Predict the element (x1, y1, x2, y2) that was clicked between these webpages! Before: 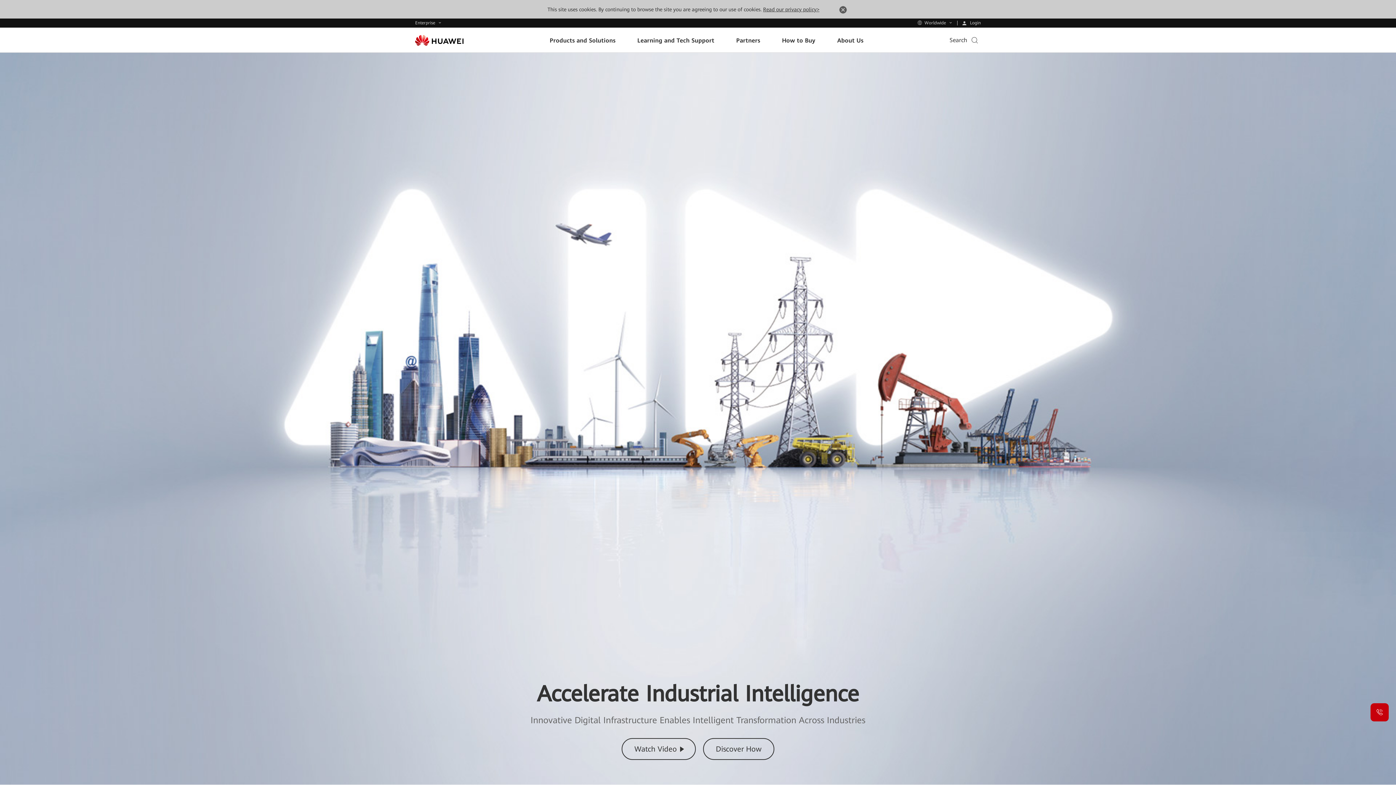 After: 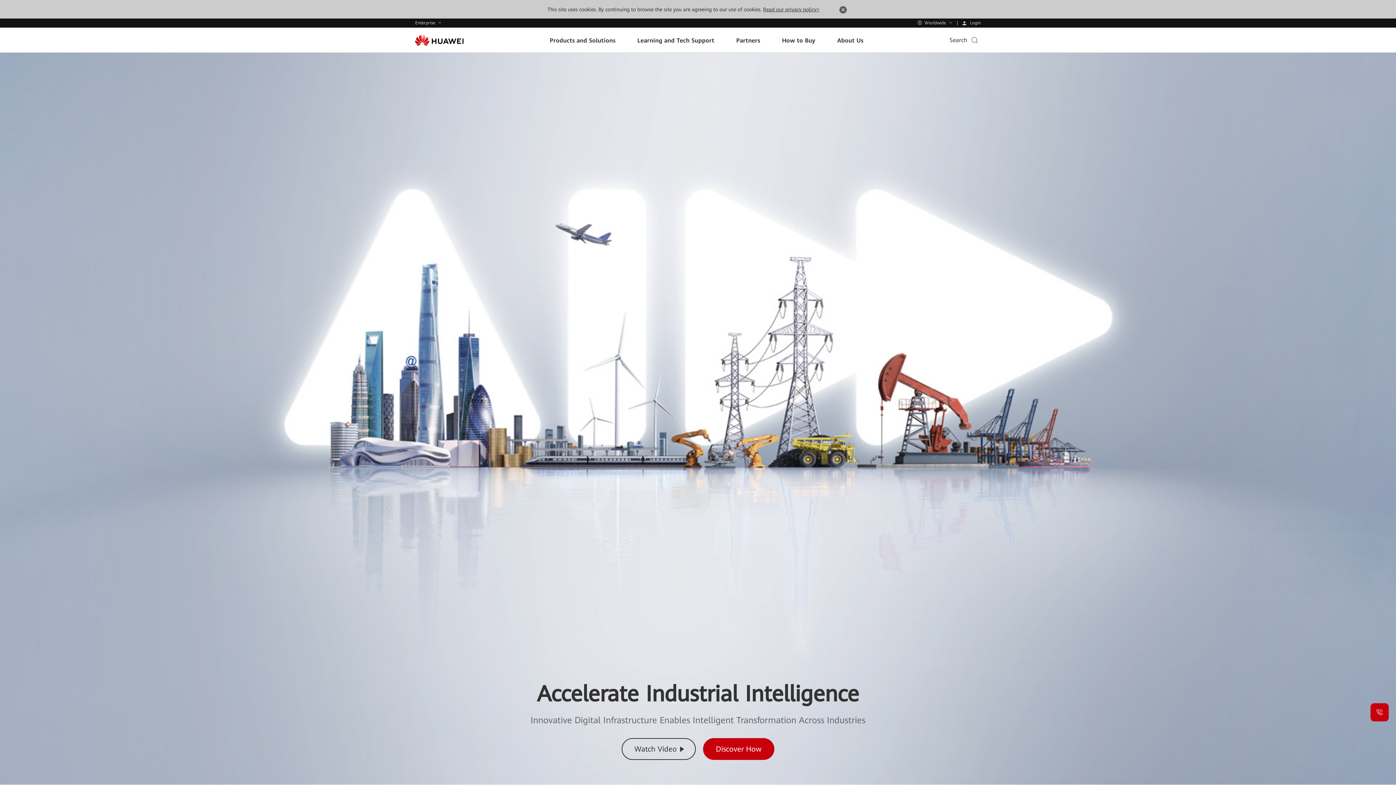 Action: bbox: (703, 738, 774, 760) label: Discover How